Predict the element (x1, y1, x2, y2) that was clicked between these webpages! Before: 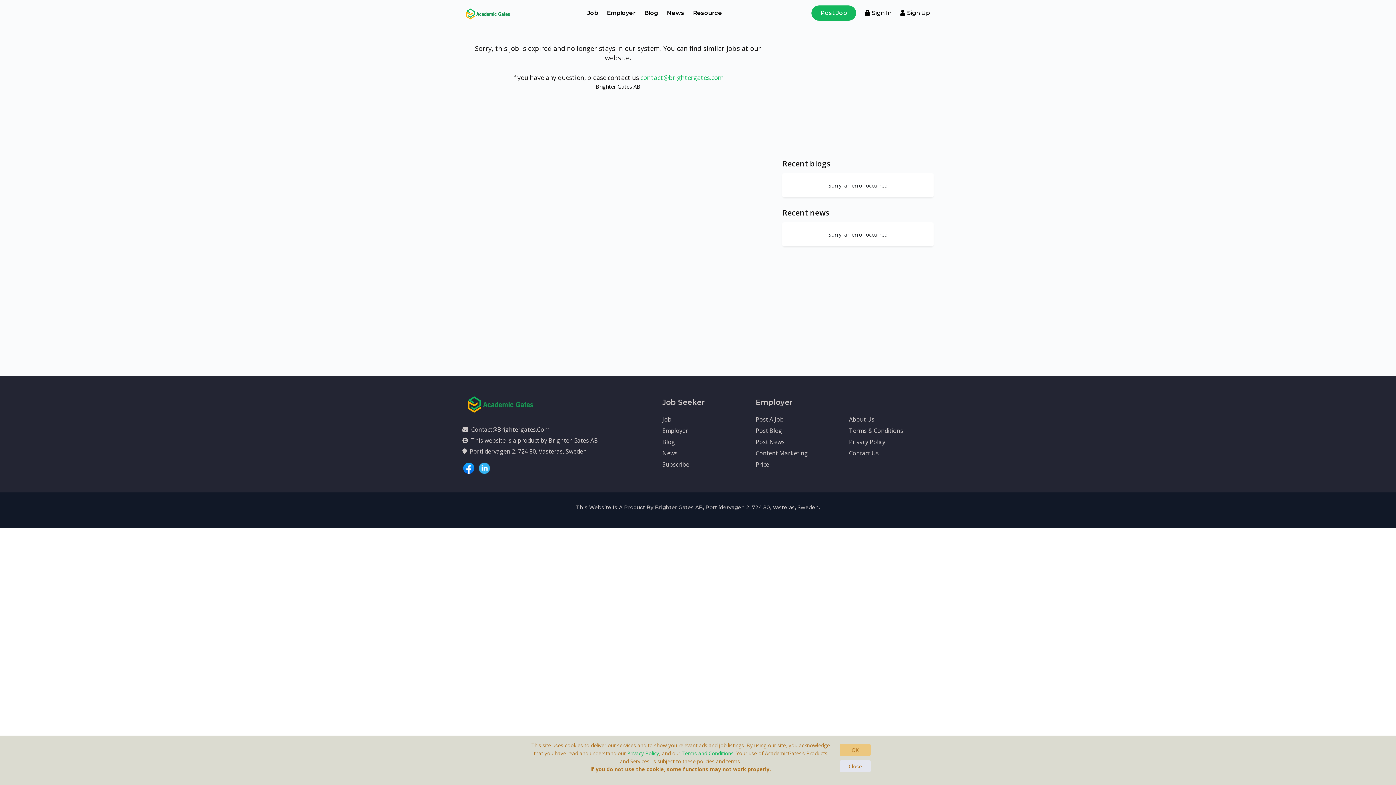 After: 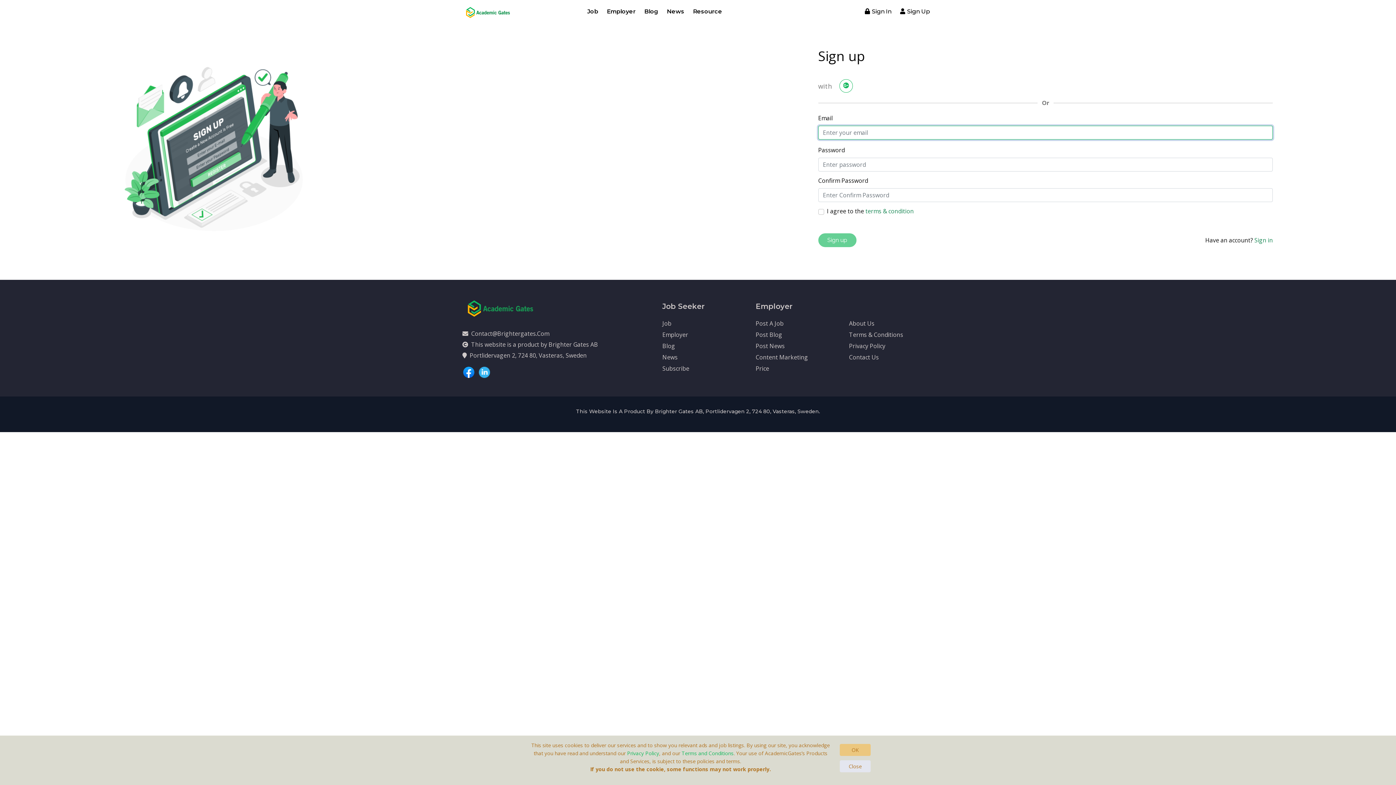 Action: label: Sign Up bbox: (900, 8, 930, 17)